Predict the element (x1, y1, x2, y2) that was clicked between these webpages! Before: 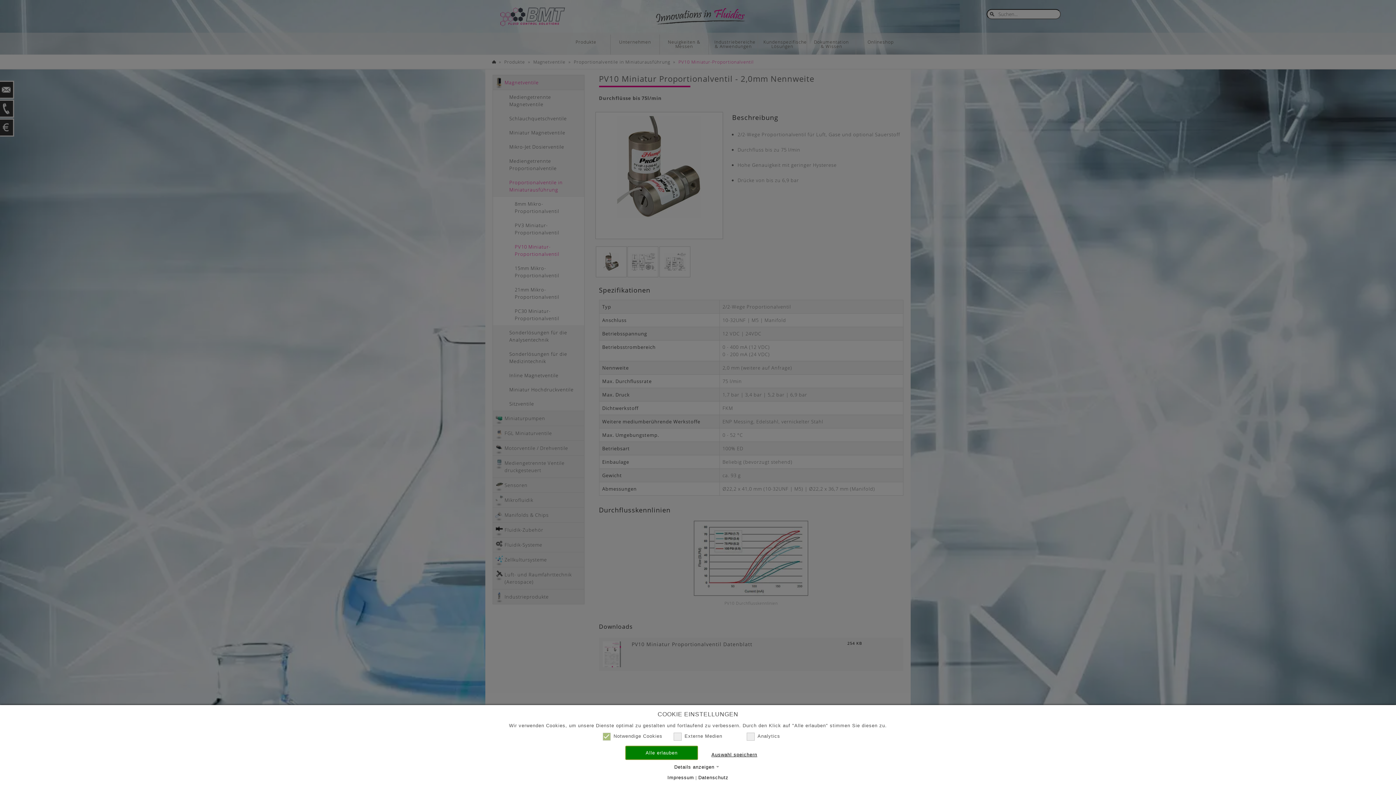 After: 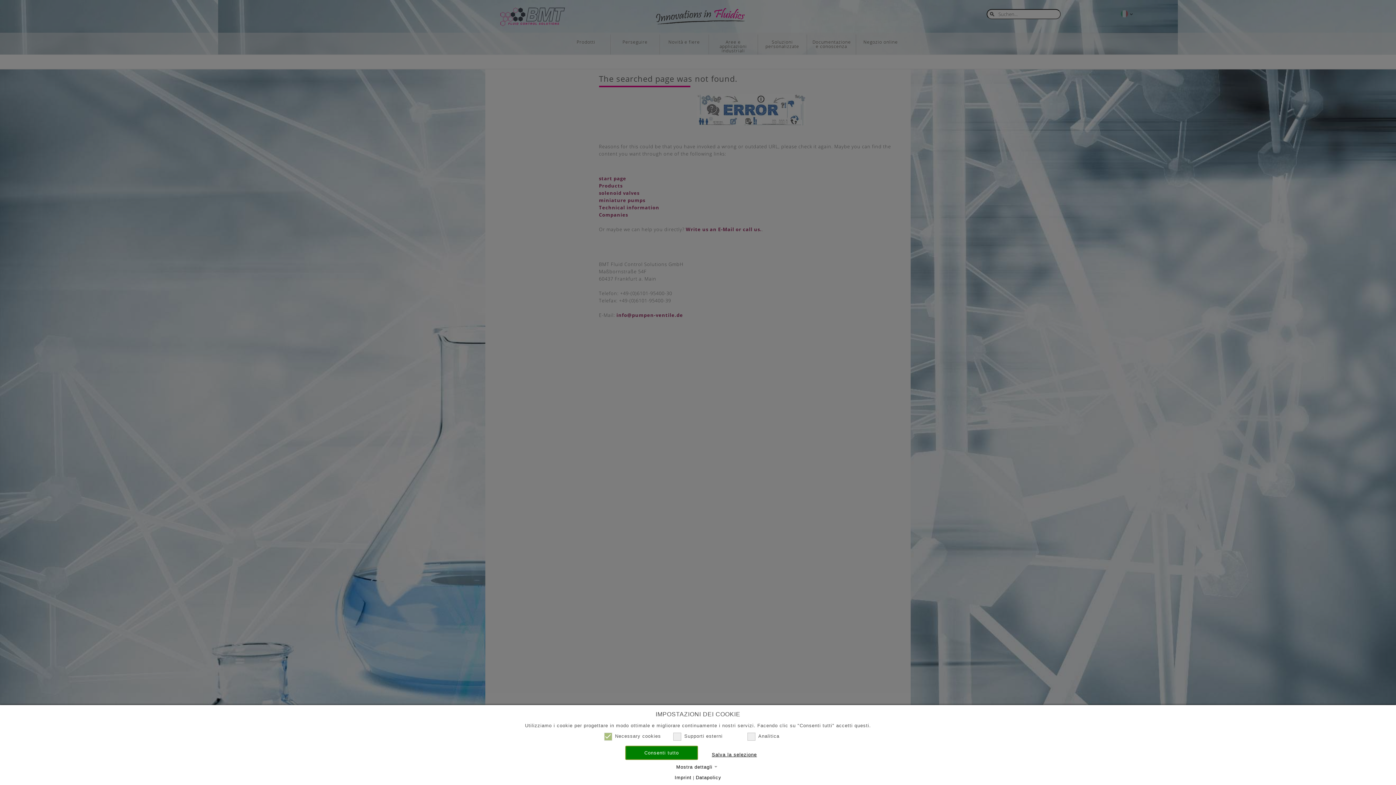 Action: label: Datenschutz bbox: (698, 775, 728, 780)